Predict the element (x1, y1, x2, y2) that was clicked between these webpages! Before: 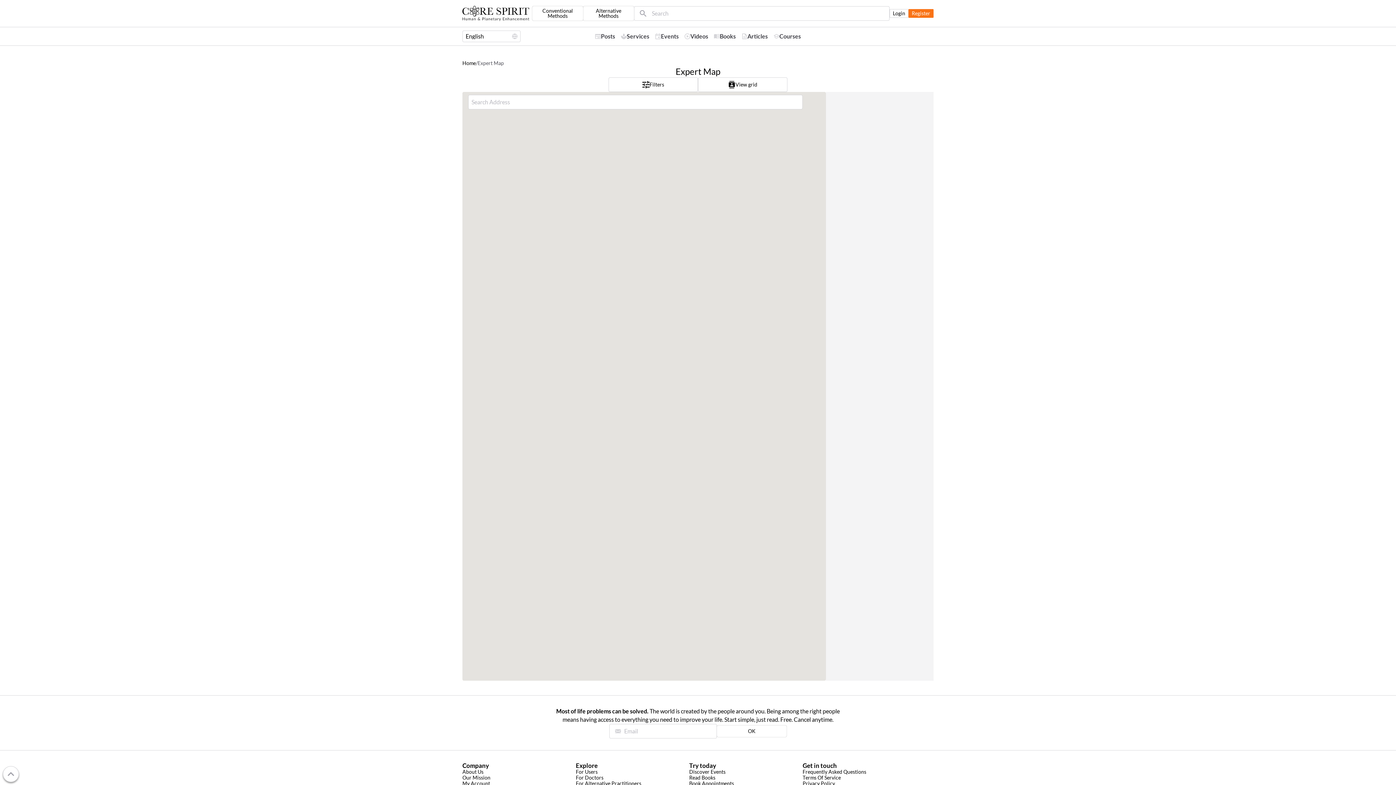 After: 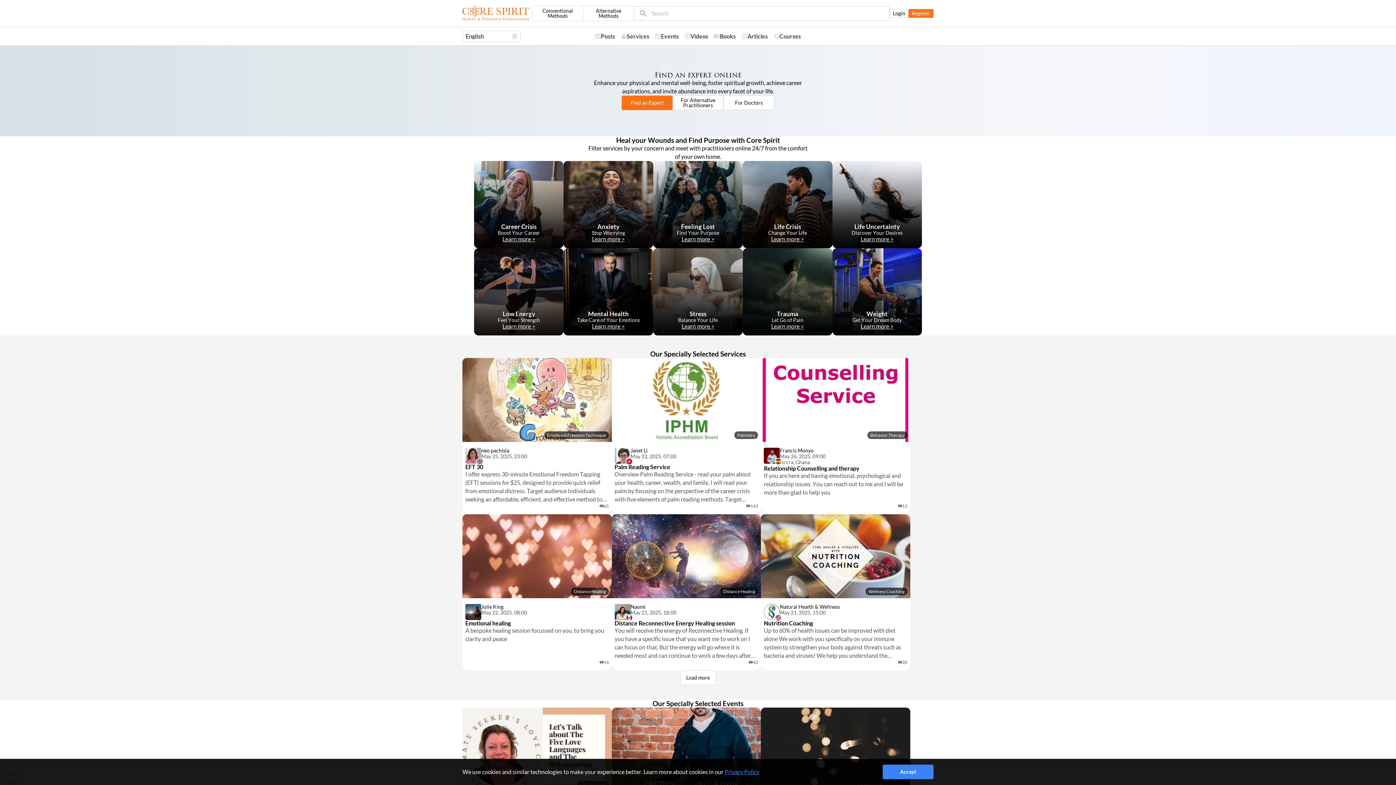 Action: bbox: (462, 5, 529, 21)